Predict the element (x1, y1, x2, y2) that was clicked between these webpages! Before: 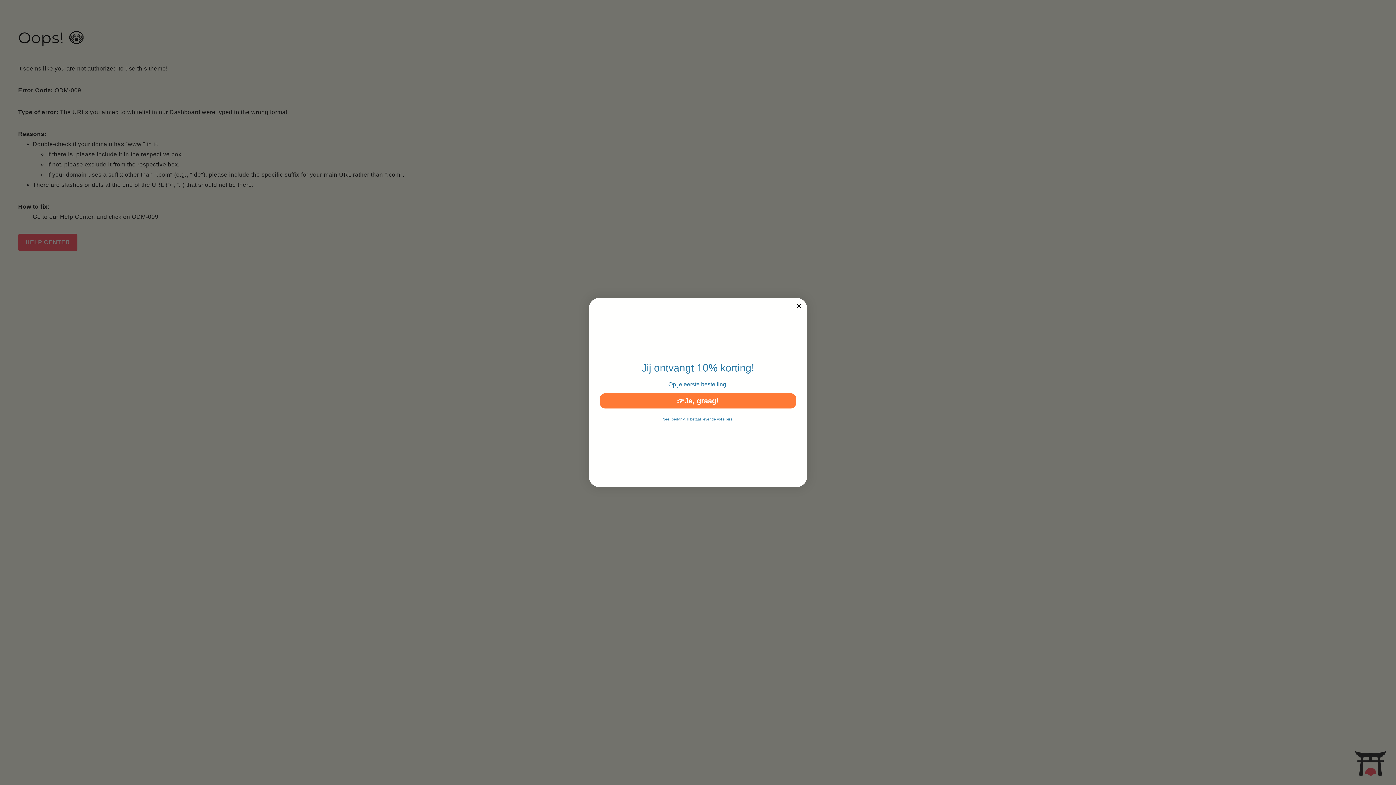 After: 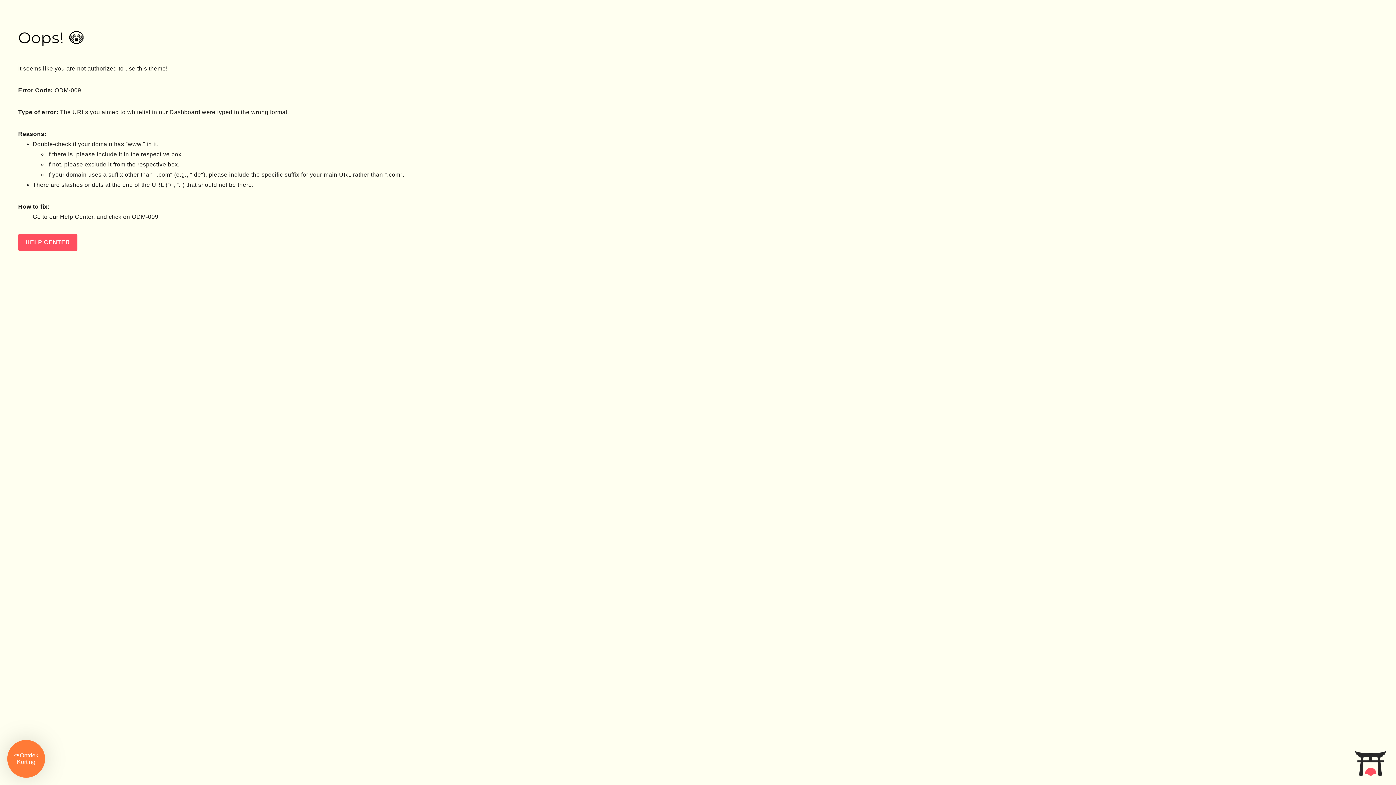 Action: bbox: (794, 301, 803, 310) label: Close dialog